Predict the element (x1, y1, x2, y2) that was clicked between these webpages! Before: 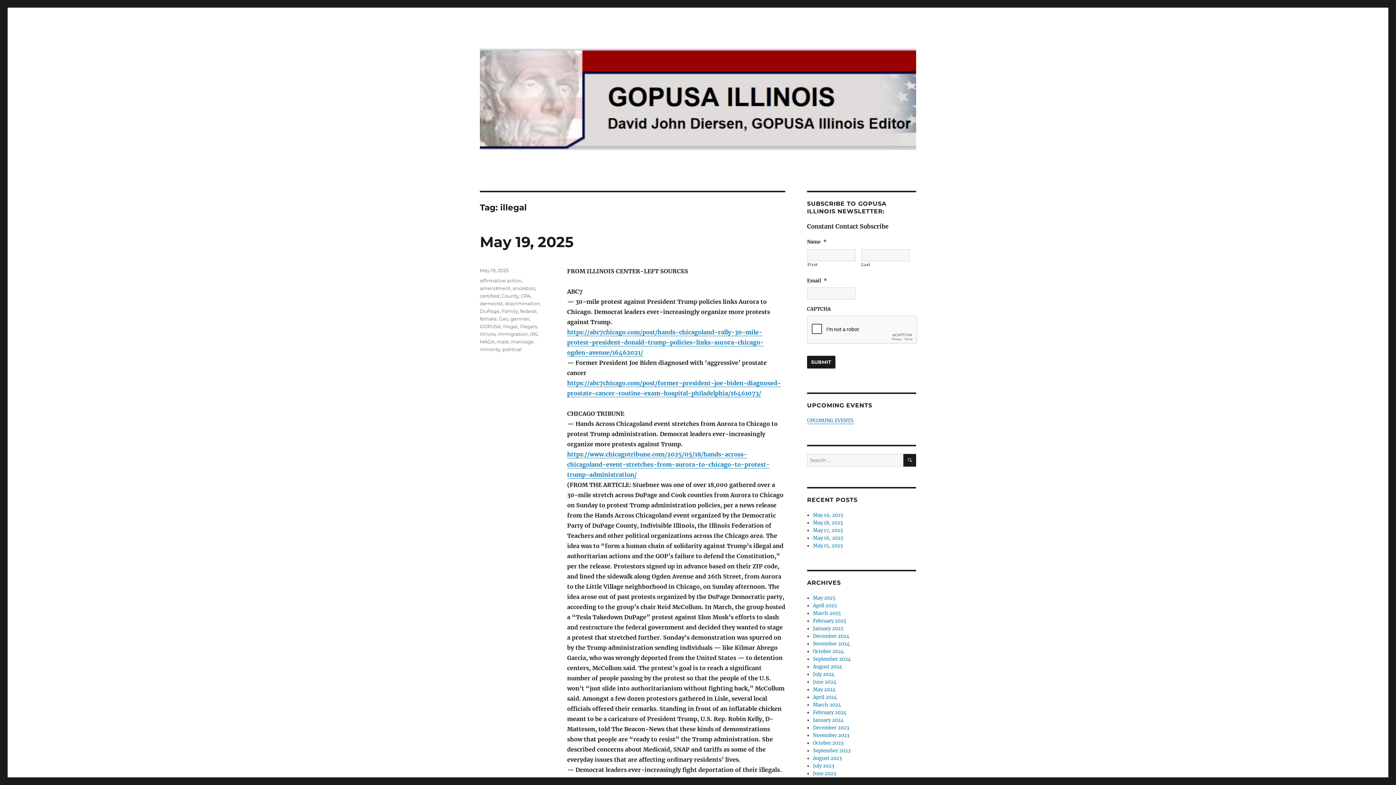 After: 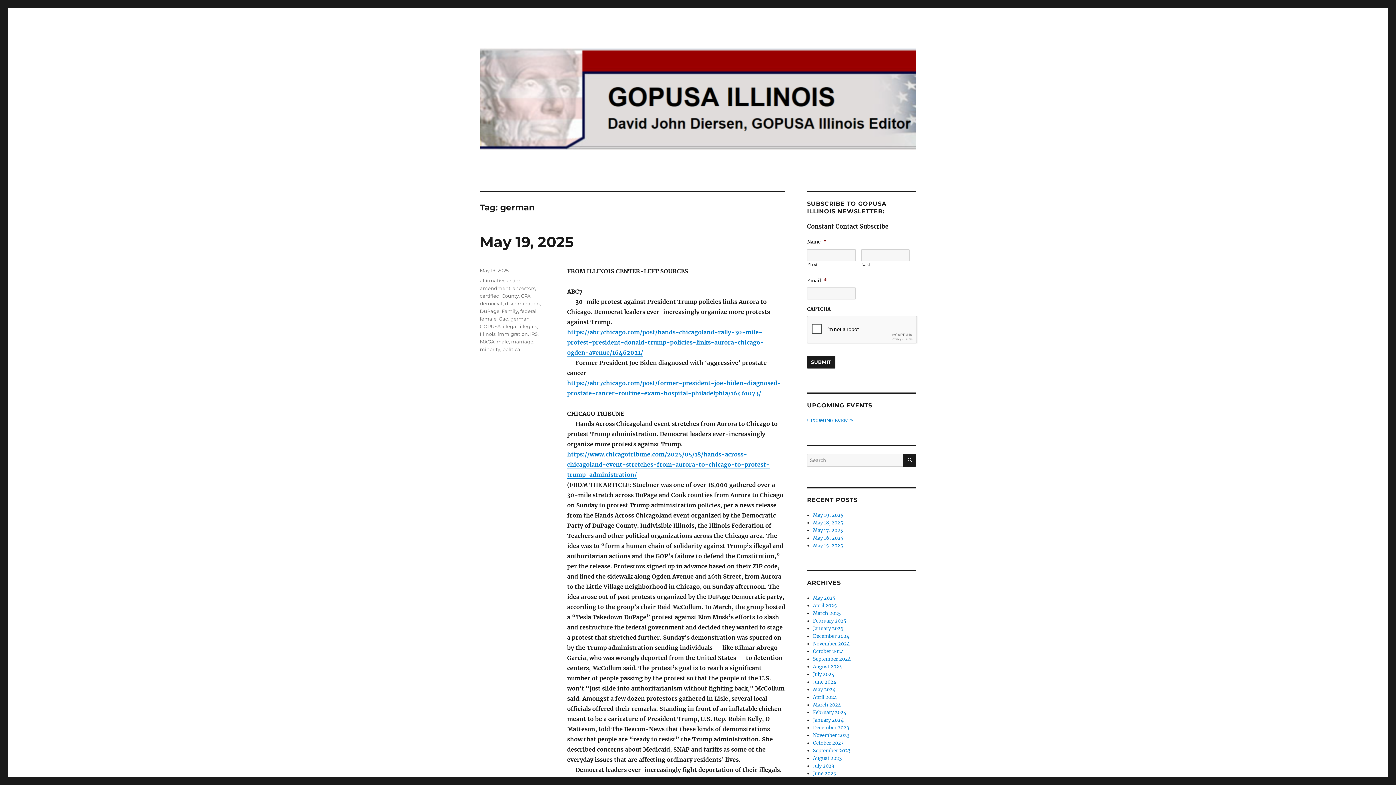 Action: bbox: (510, 316, 529, 321) label: german